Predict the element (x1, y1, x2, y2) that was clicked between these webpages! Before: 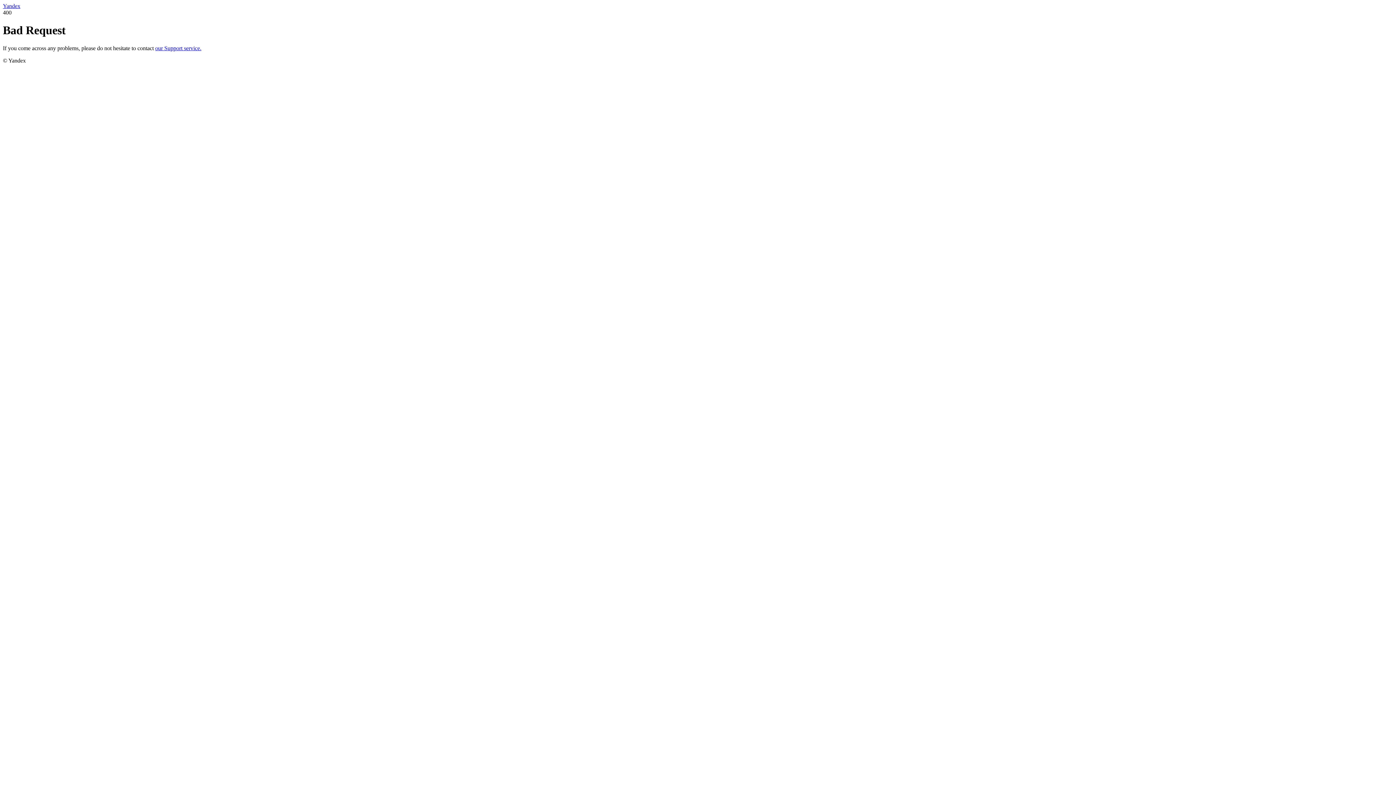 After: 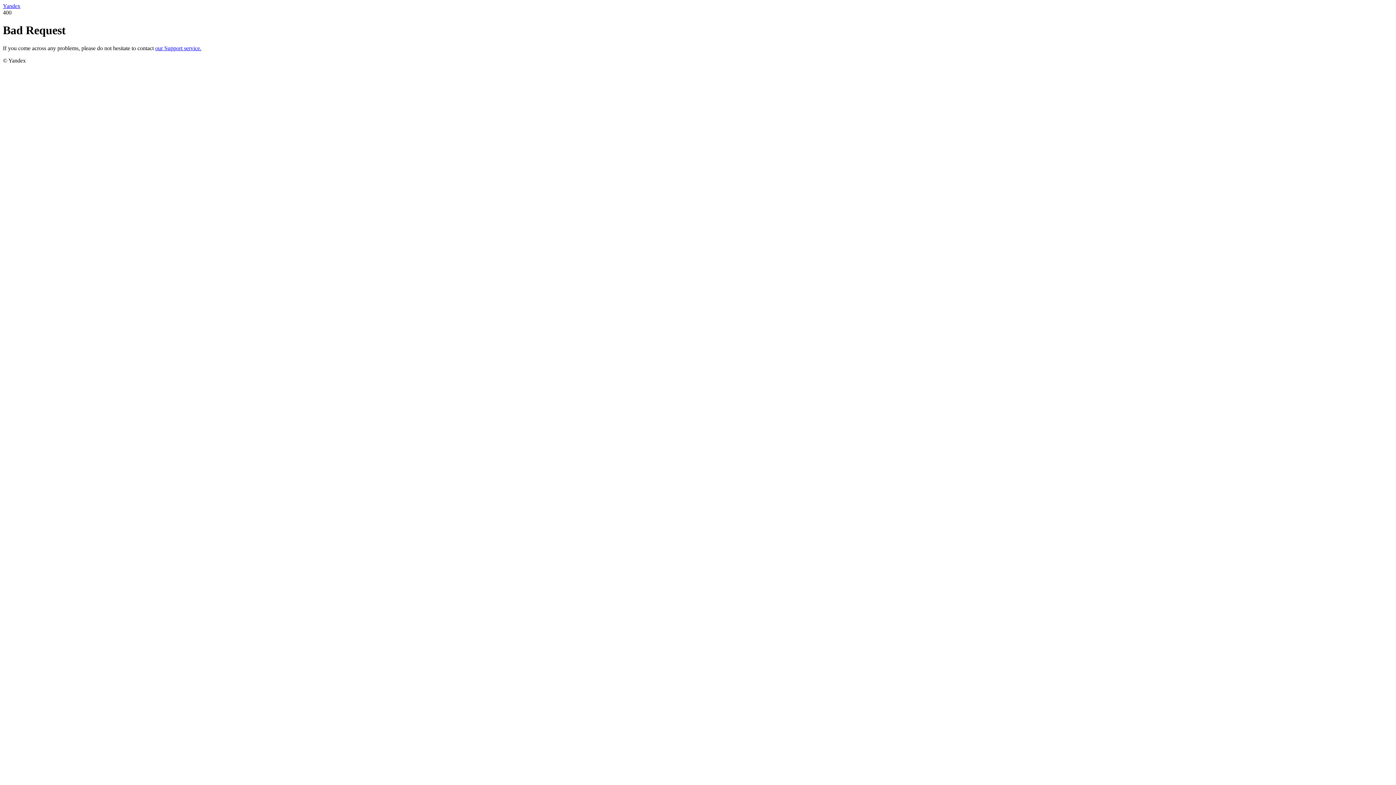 Action: label: our Support service. bbox: (155, 45, 201, 51)